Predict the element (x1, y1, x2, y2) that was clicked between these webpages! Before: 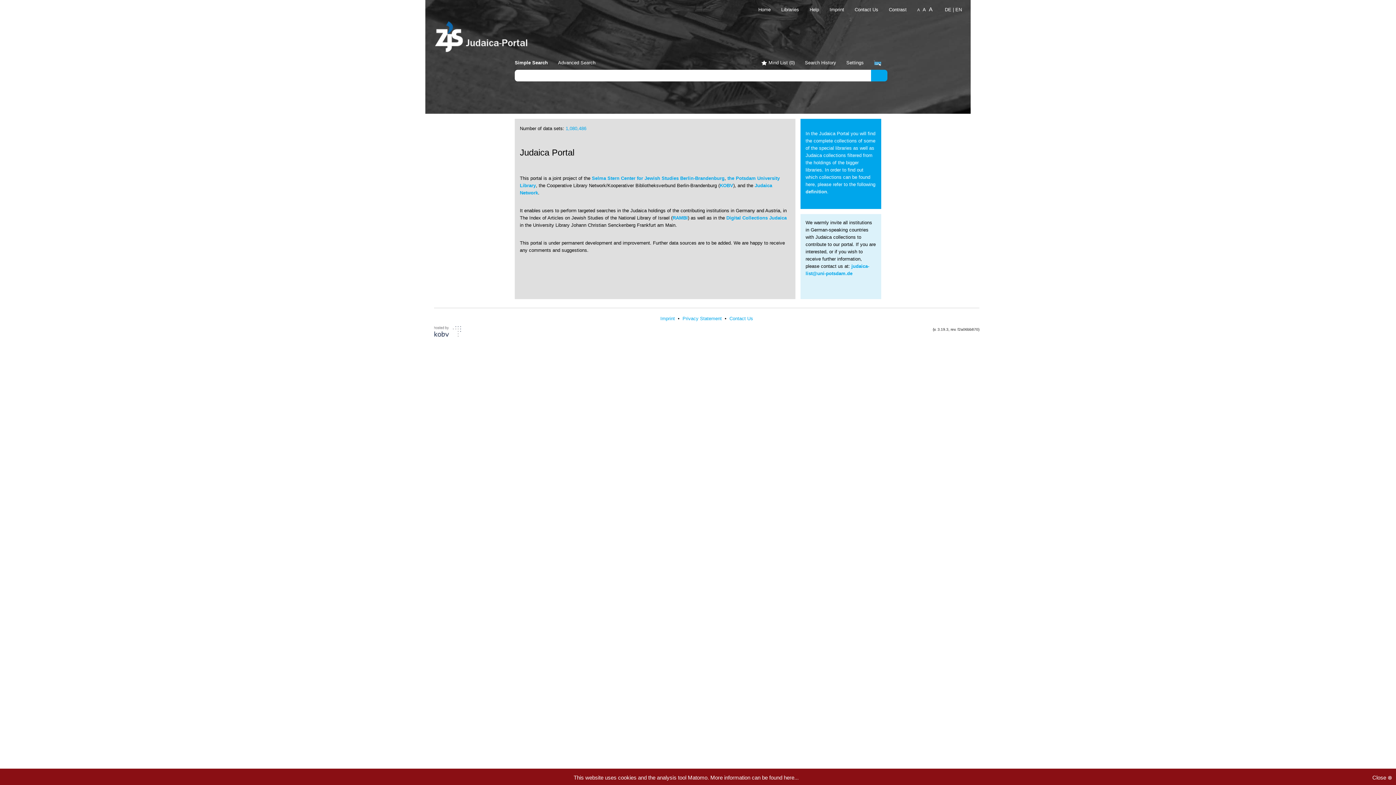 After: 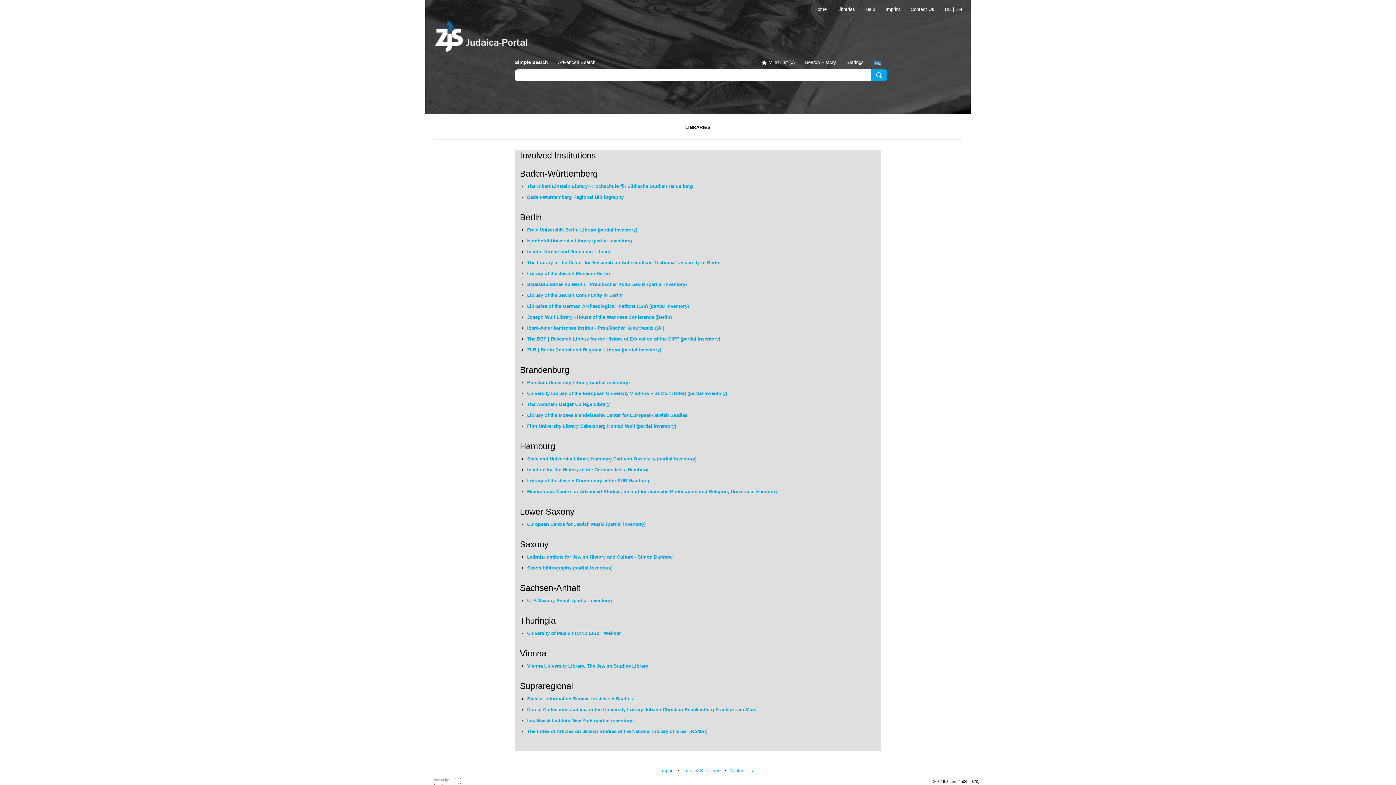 Action: bbox: (772, 6, 799, 12) label: Libraries